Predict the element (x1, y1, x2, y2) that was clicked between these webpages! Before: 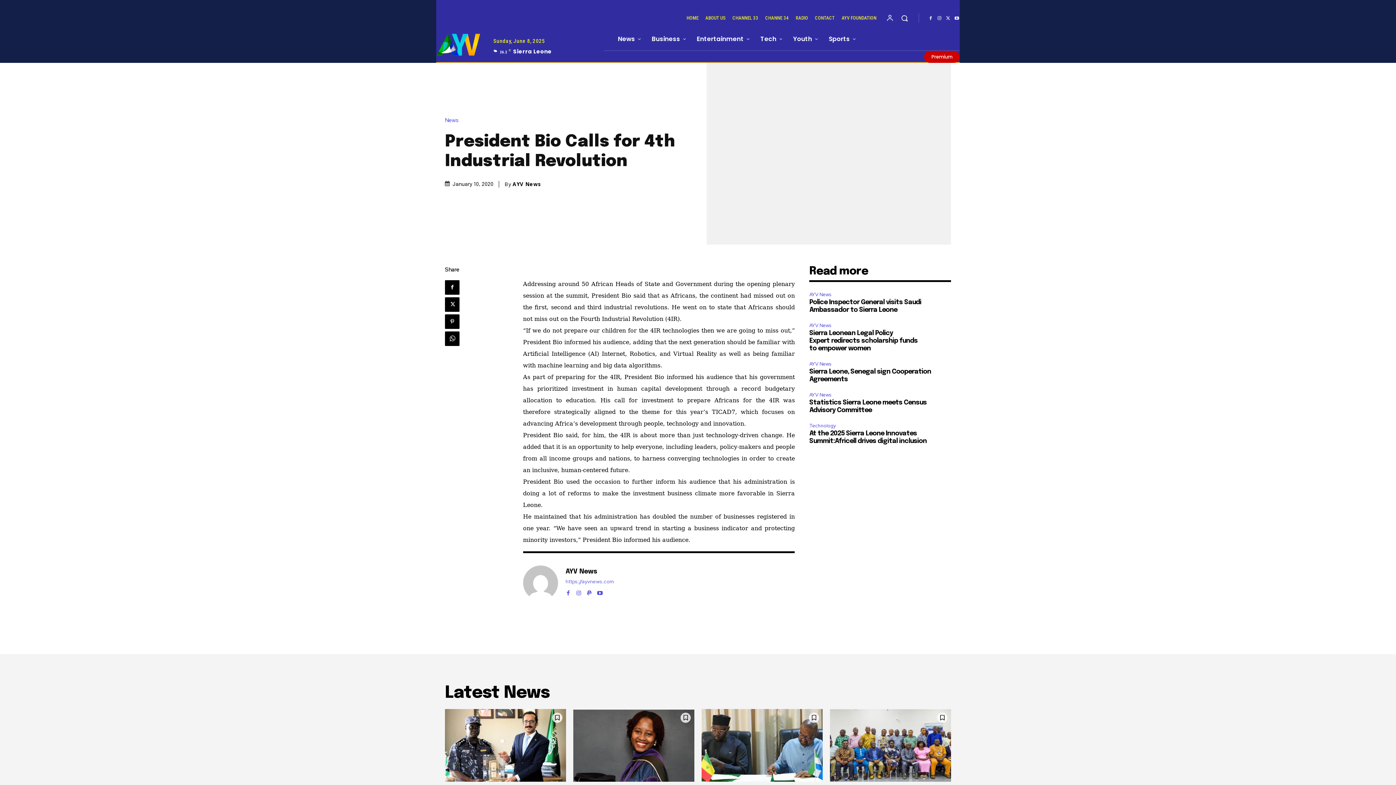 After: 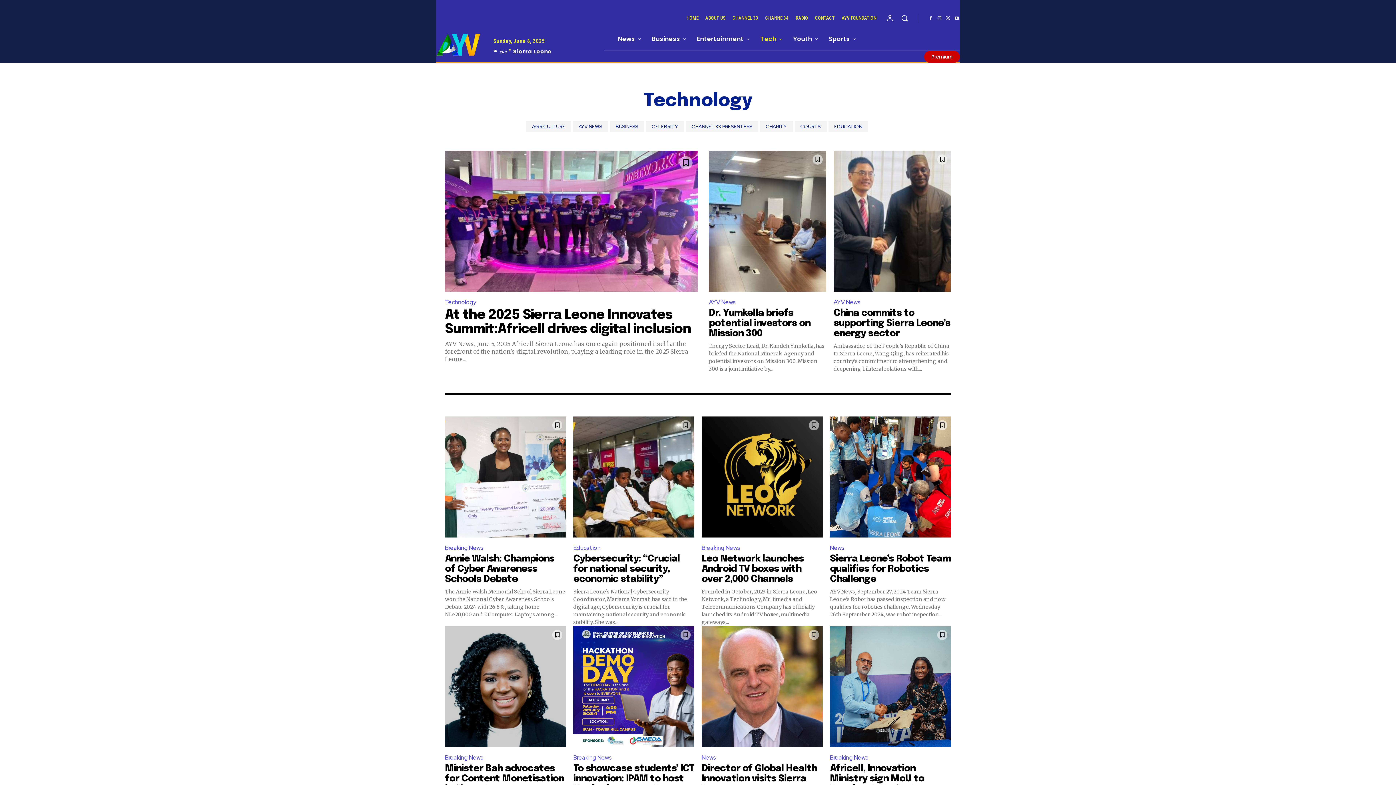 Action: label: Tech bbox: (755, 27, 787, 50)